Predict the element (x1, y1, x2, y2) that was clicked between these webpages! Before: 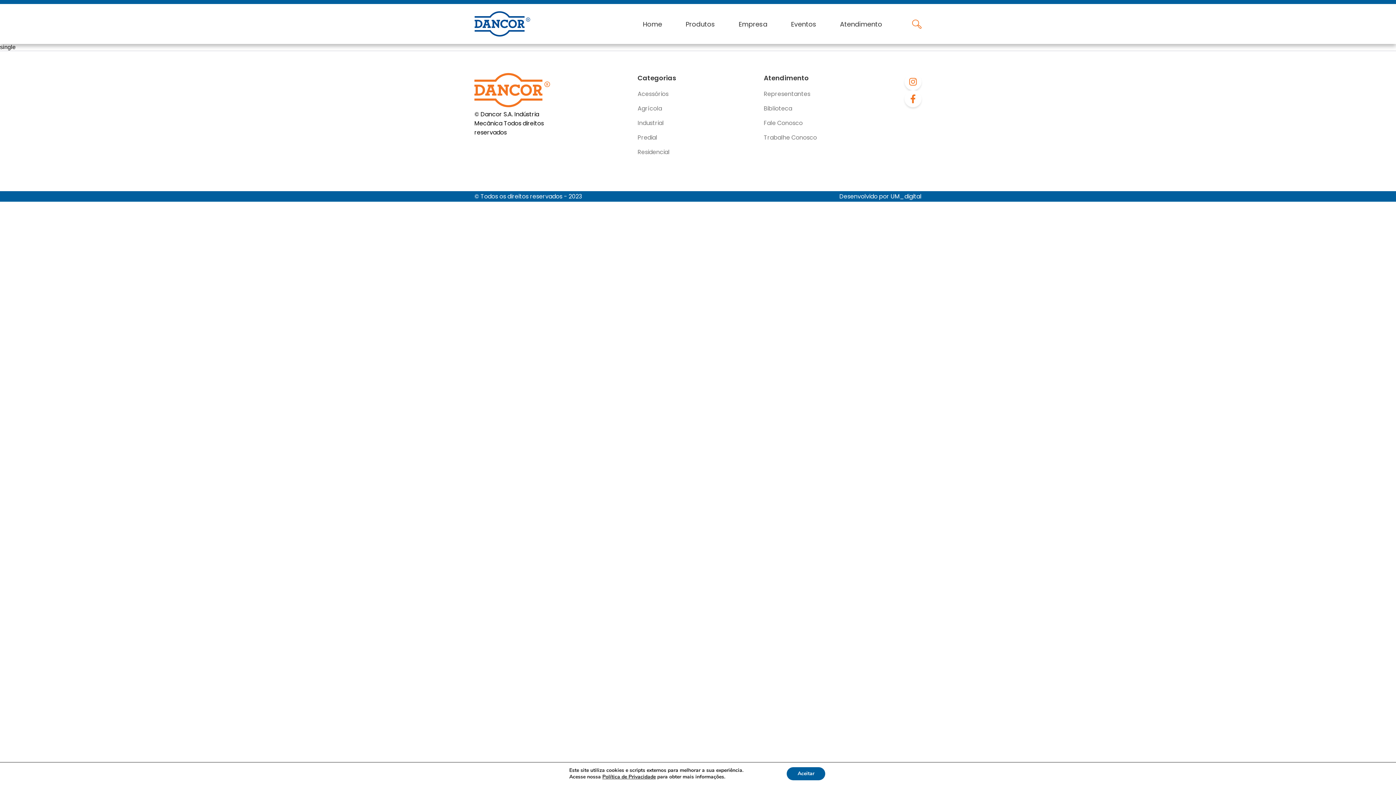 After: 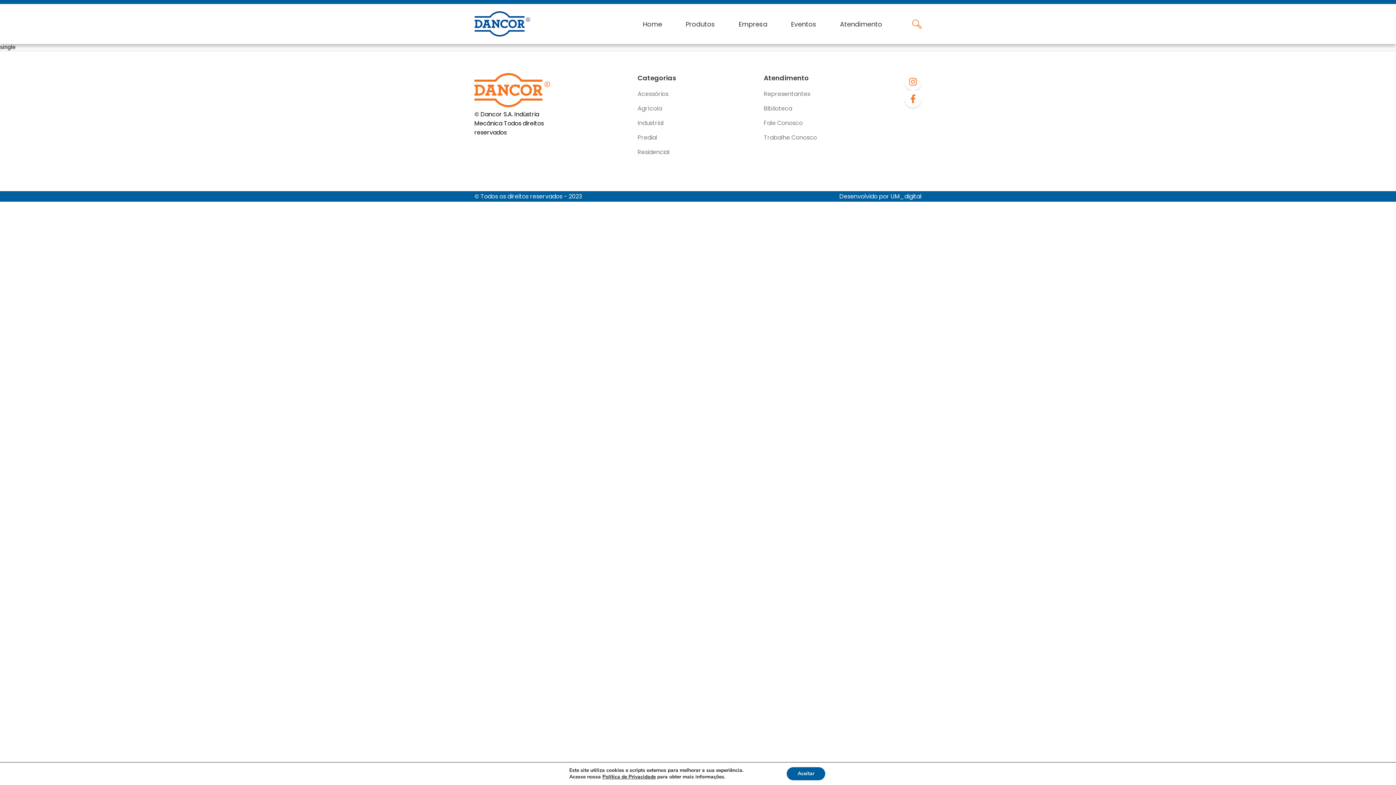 Action: label: Política de Privacidade bbox: (602, 773, 655, 780)